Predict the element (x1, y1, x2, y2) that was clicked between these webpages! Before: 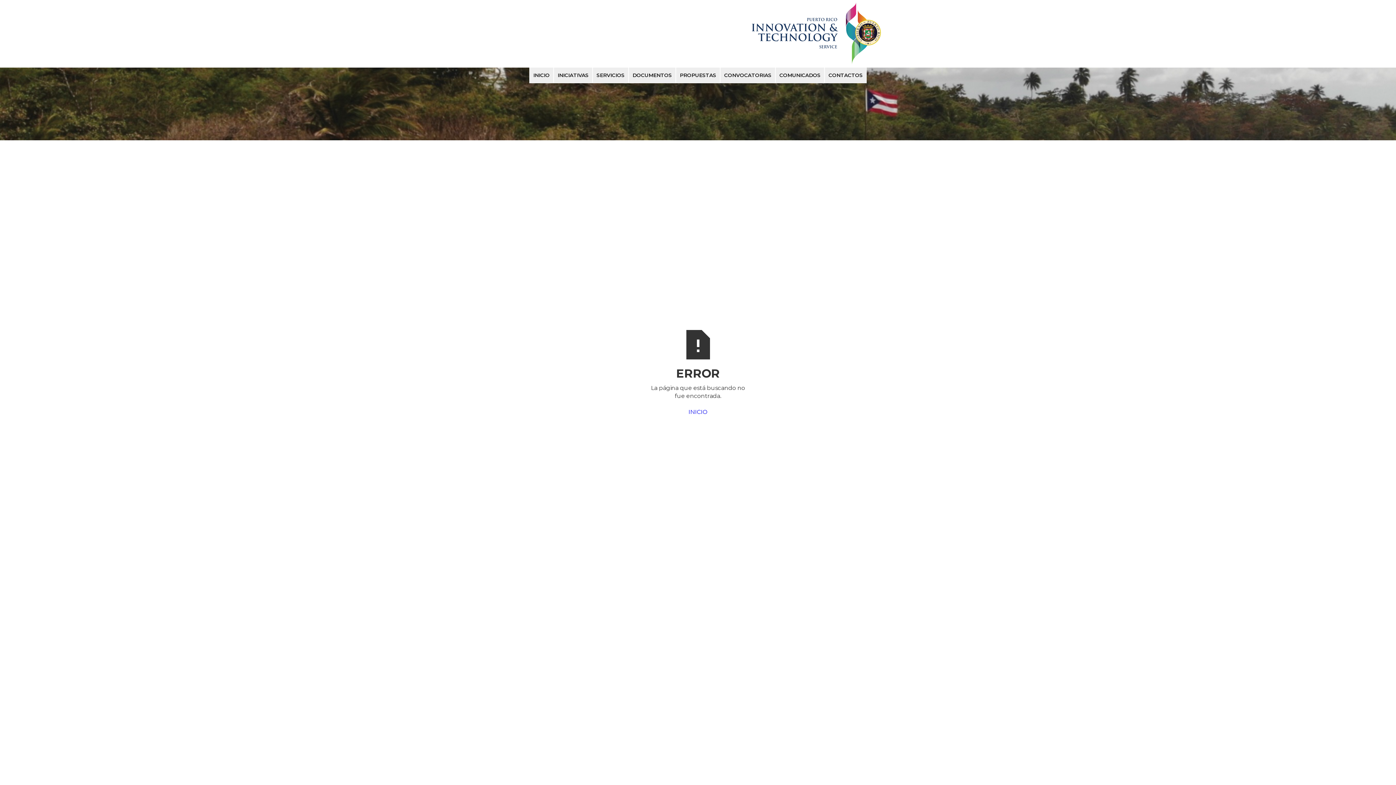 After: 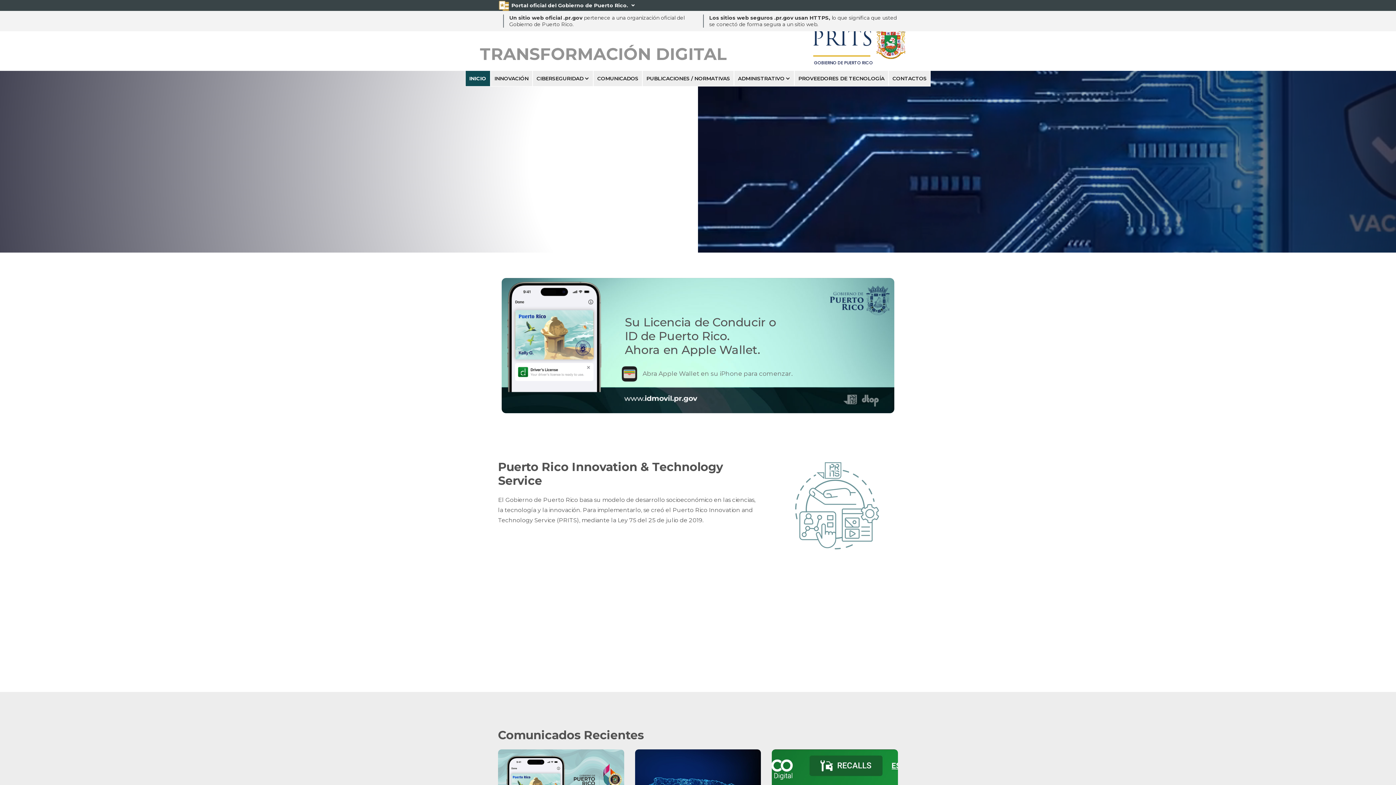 Action: bbox: (529, 67, 553, 83) label: INICIO